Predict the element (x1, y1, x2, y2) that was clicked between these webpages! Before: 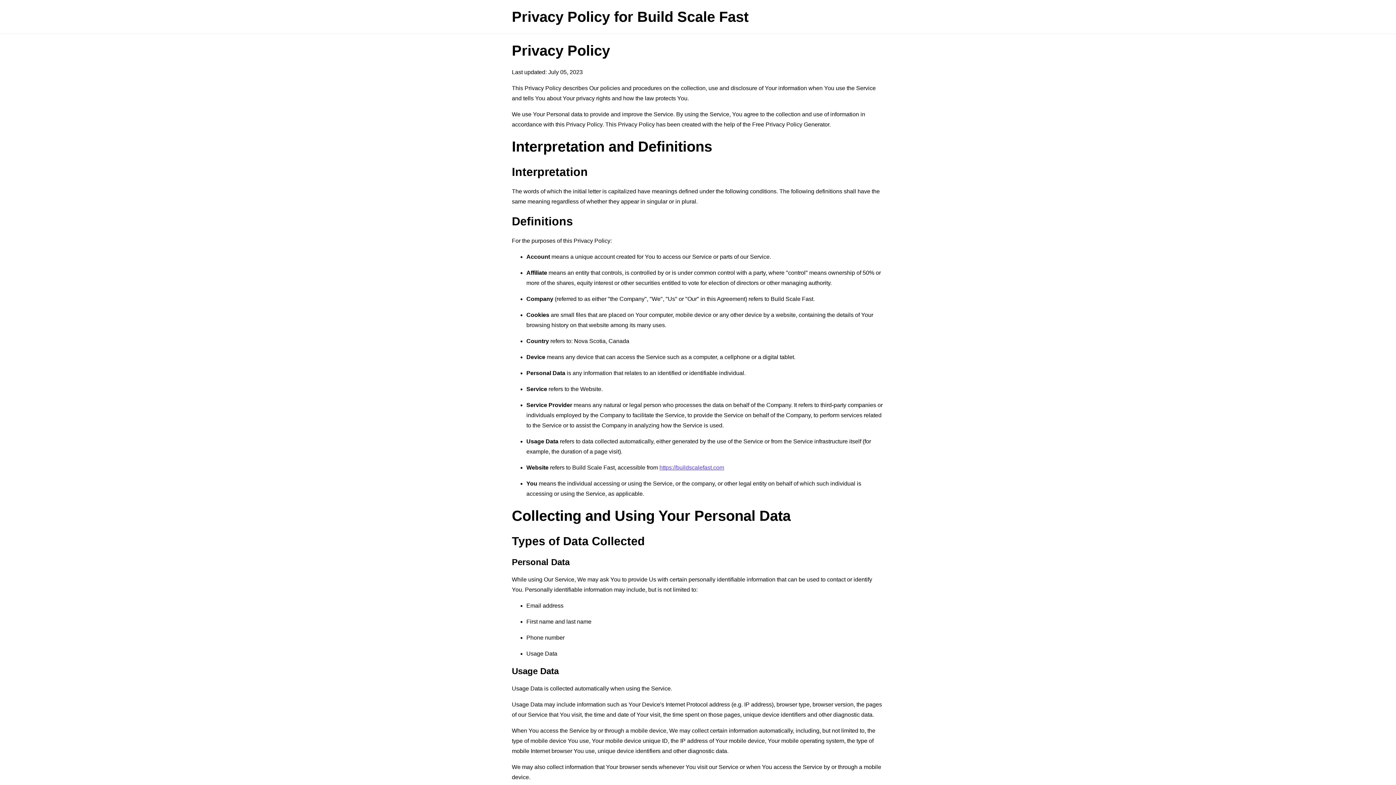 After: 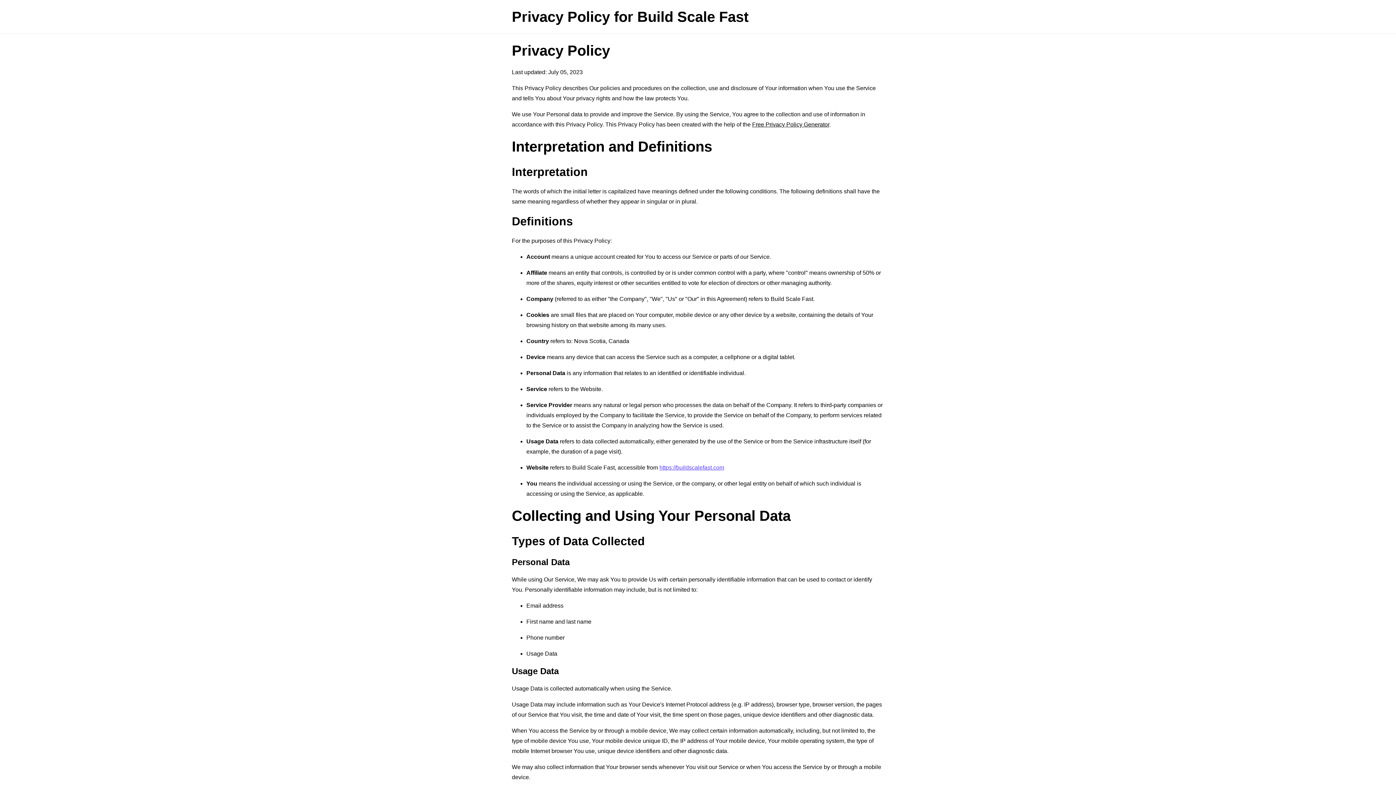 Action: bbox: (752, 121, 829, 127) label: Free Privacy Policy Generator